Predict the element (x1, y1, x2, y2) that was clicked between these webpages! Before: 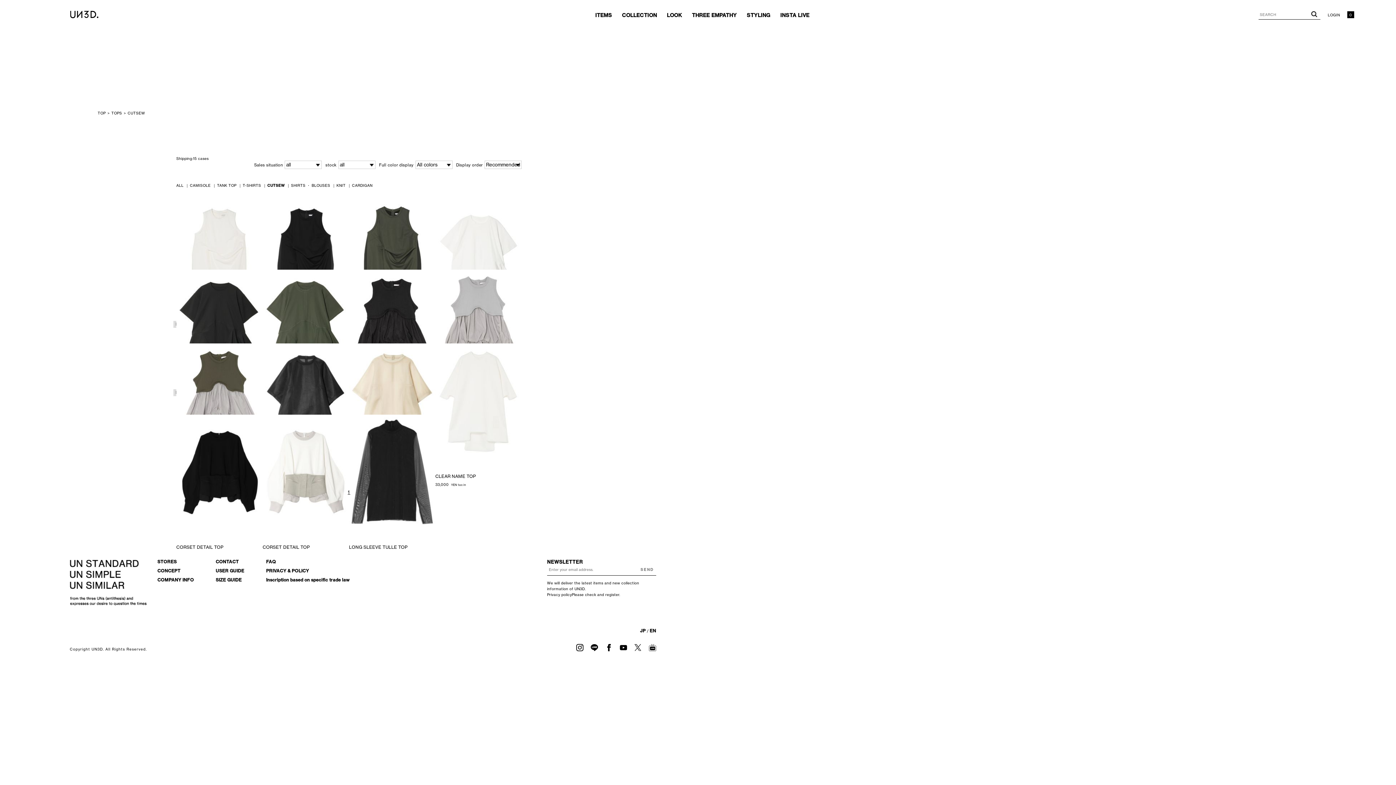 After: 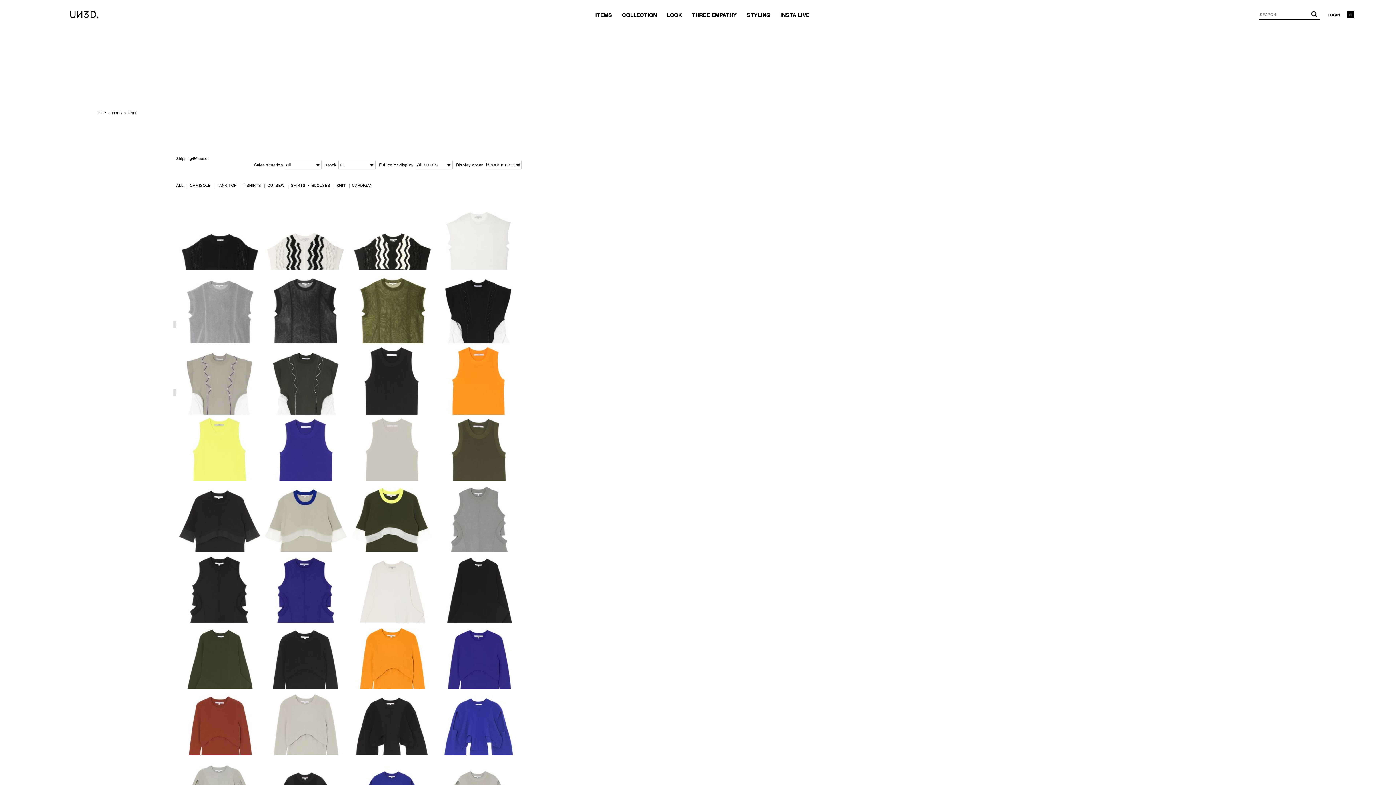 Action: bbox: (336, 183, 345, 187) label: KNIT